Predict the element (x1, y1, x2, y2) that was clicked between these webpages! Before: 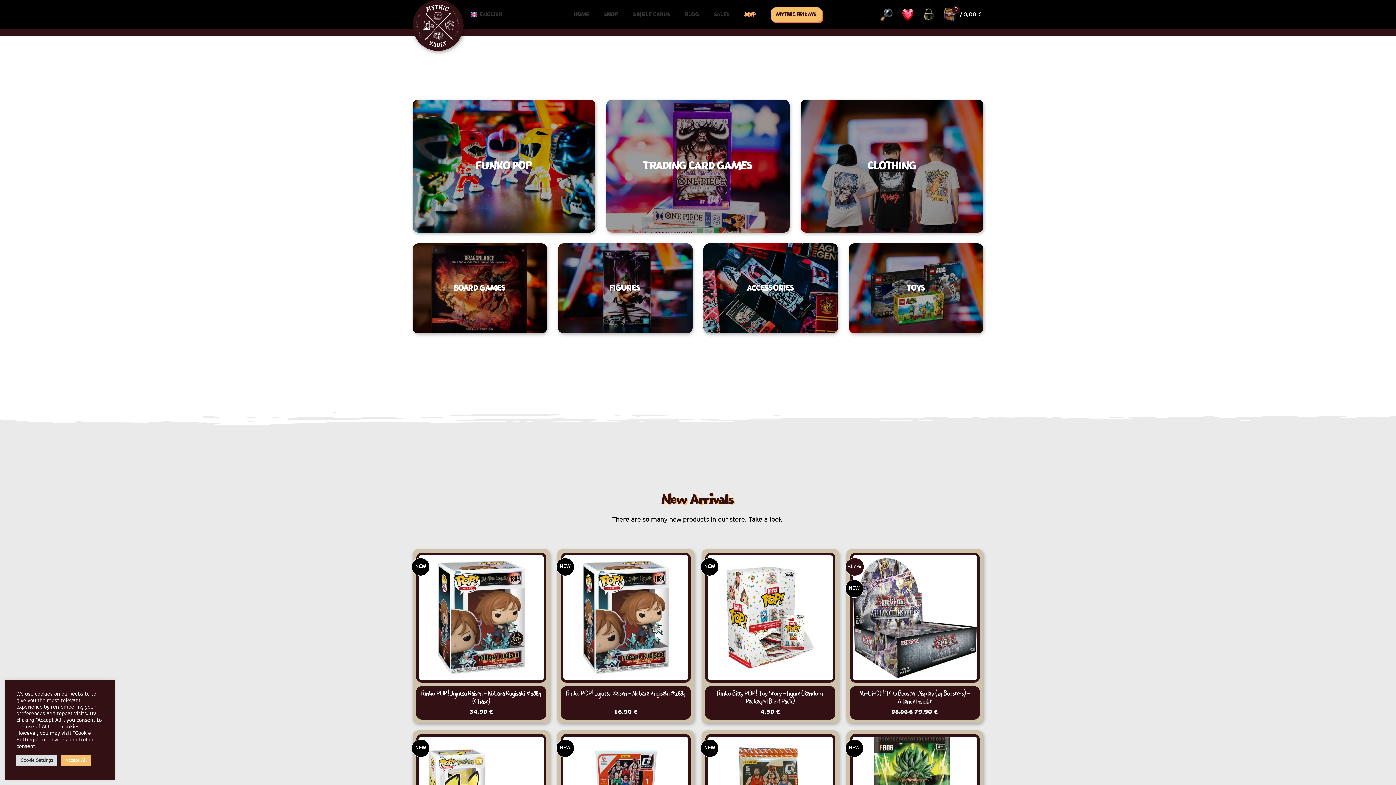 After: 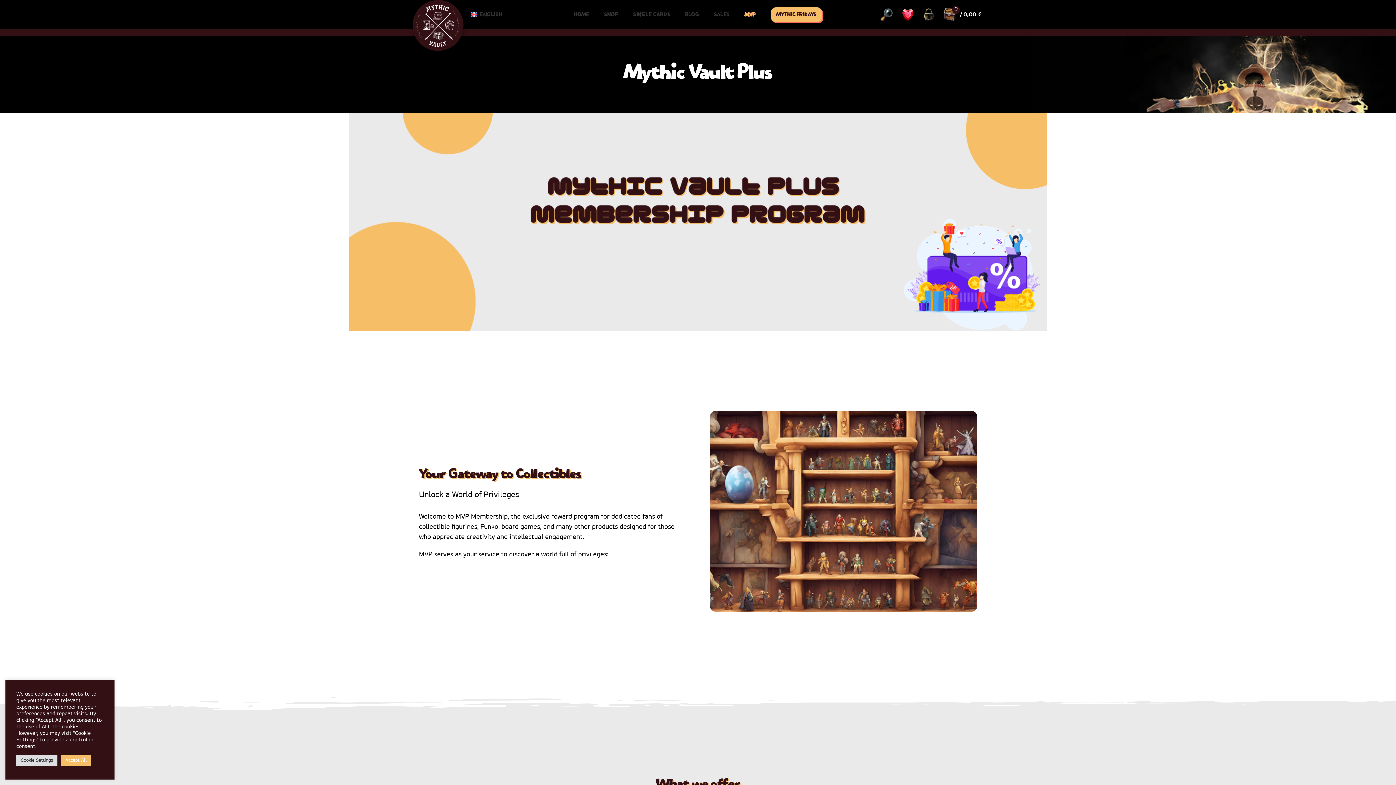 Action: label: MVP bbox: (737, 7, 763, 21)